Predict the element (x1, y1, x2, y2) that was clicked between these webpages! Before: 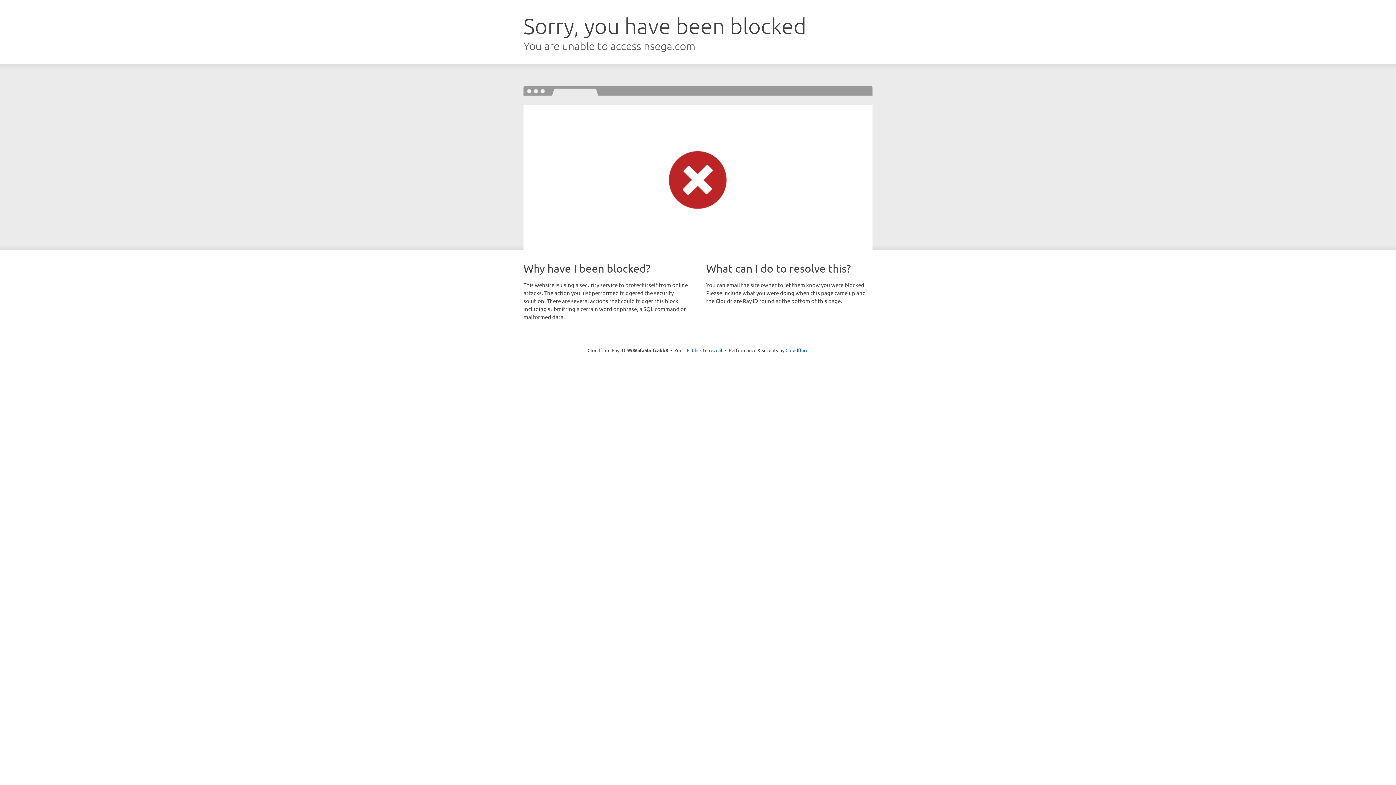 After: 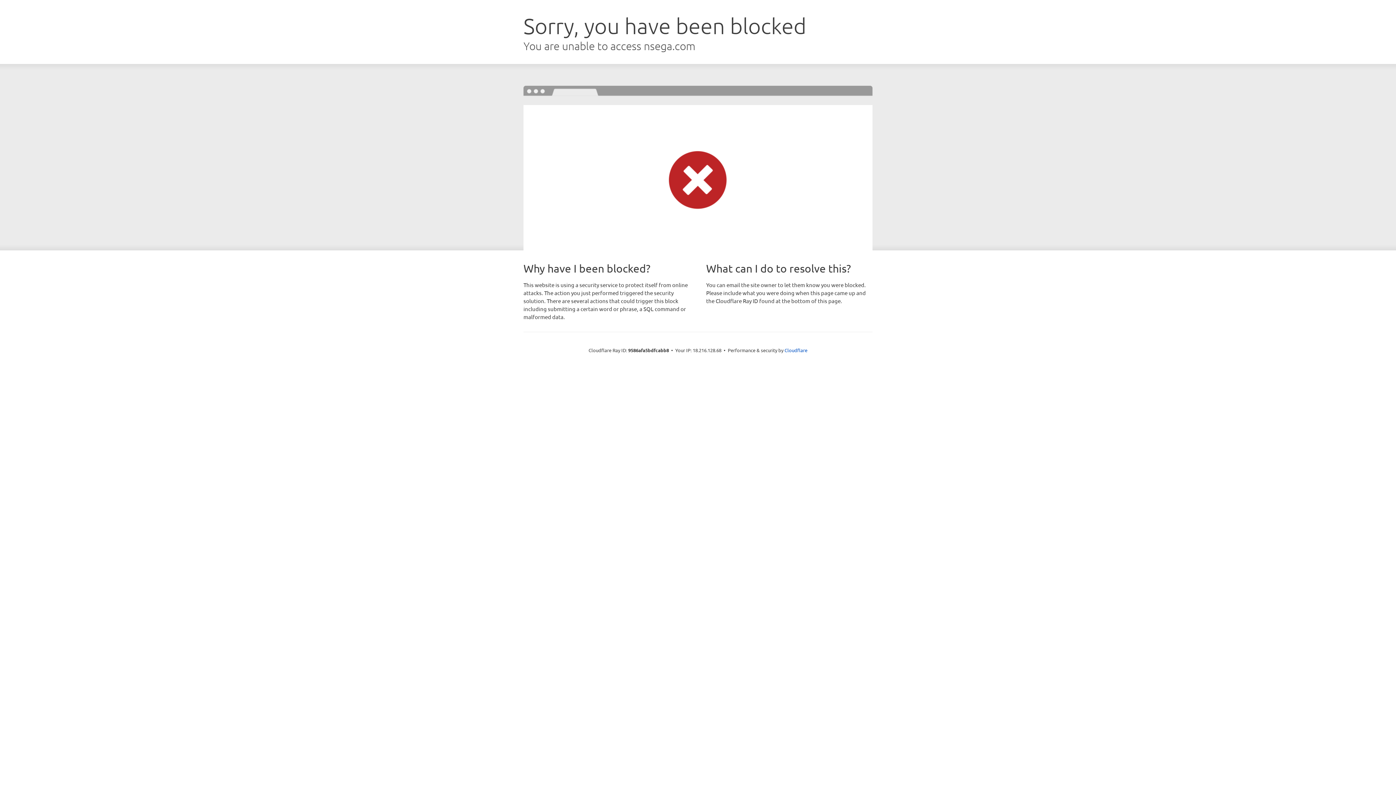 Action: label: Click to reveal bbox: (692, 346, 722, 353)